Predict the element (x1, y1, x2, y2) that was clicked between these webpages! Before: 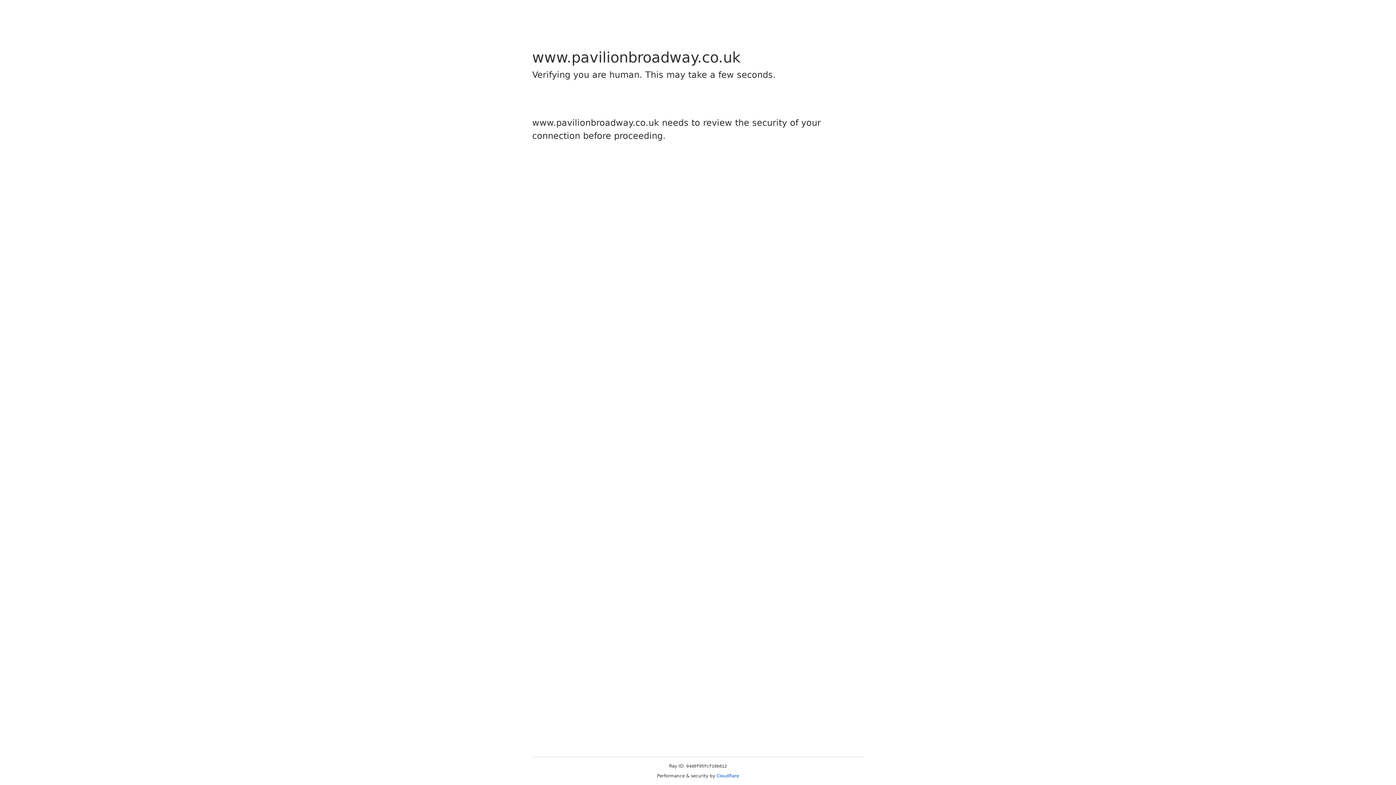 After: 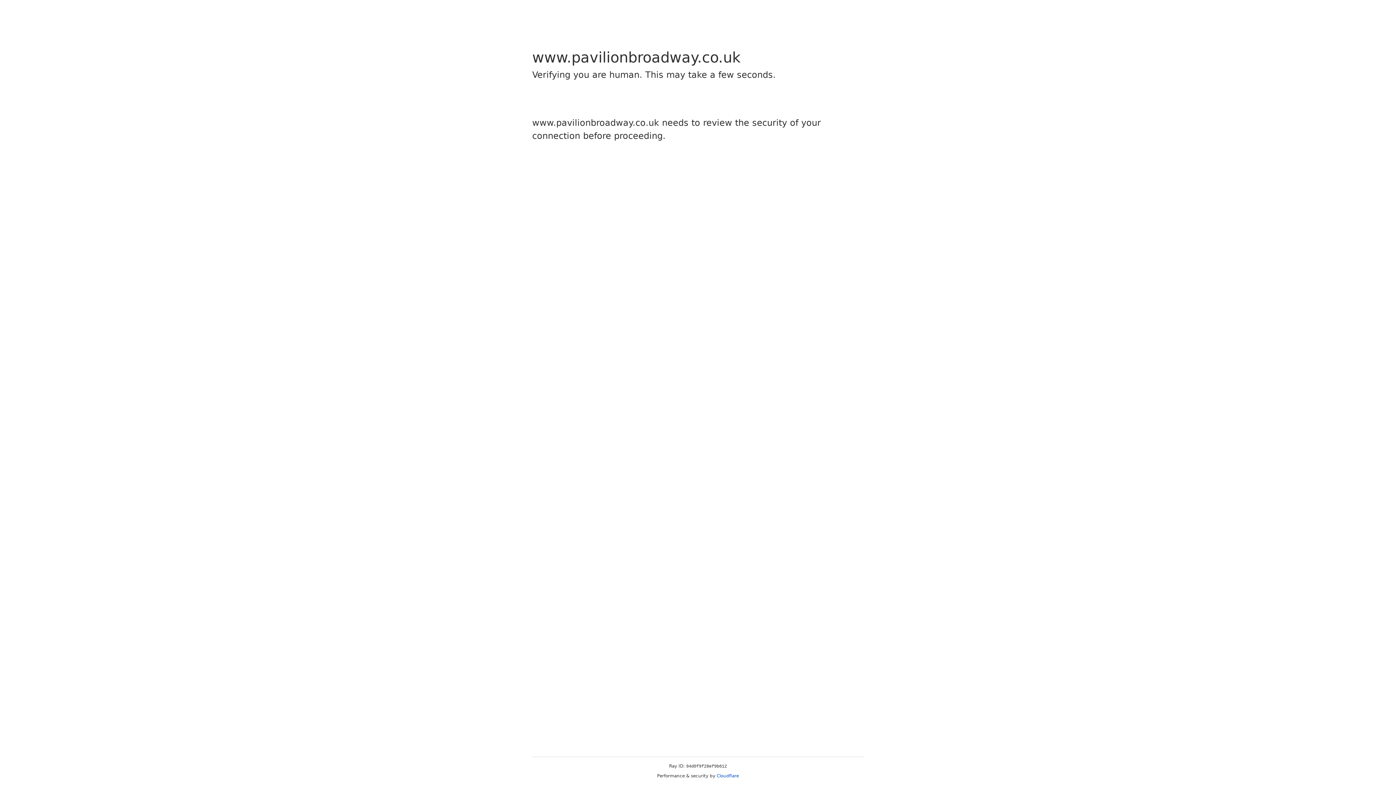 Action: bbox: (716, 773, 739, 778) label: Cloudflare